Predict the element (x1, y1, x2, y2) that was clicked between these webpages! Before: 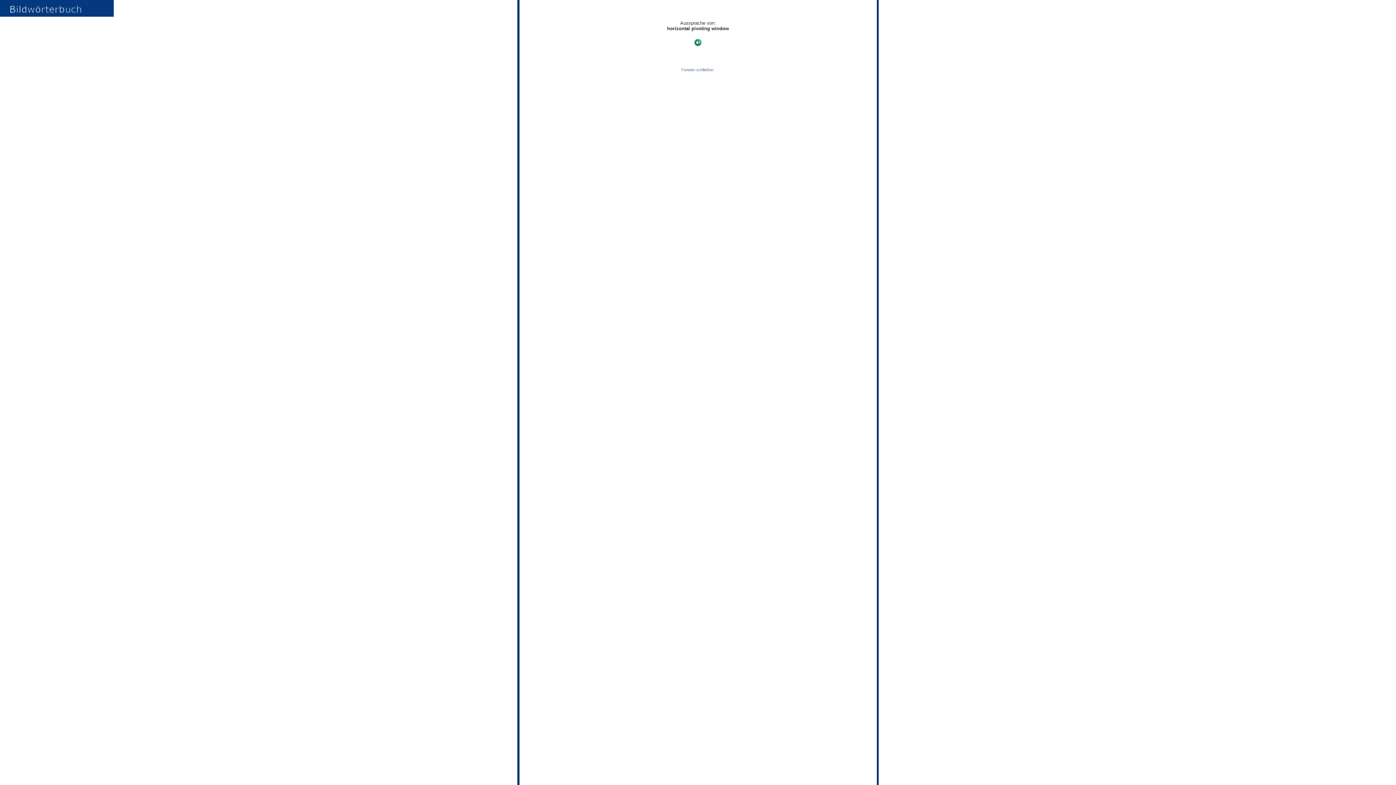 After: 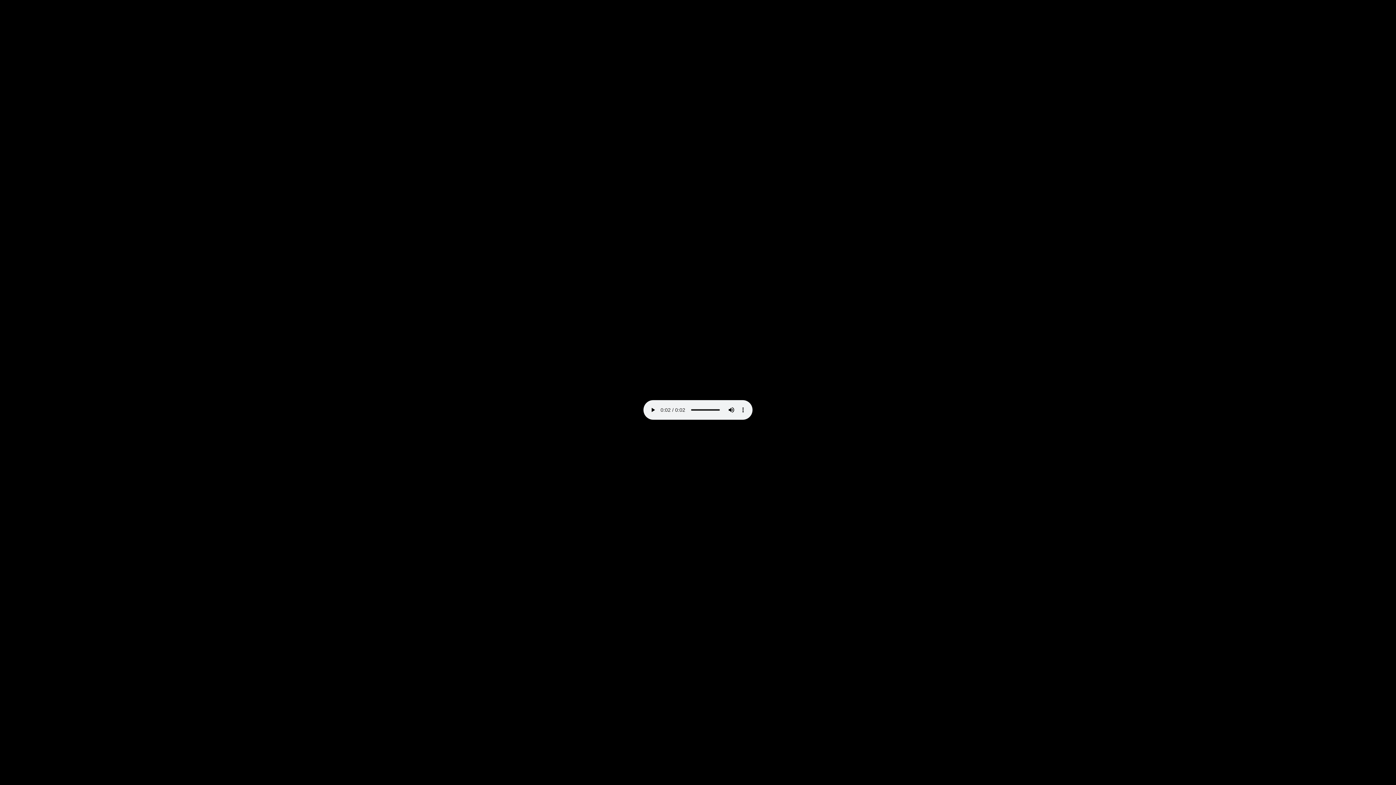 Action: bbox: (694, 42, 701, 46)